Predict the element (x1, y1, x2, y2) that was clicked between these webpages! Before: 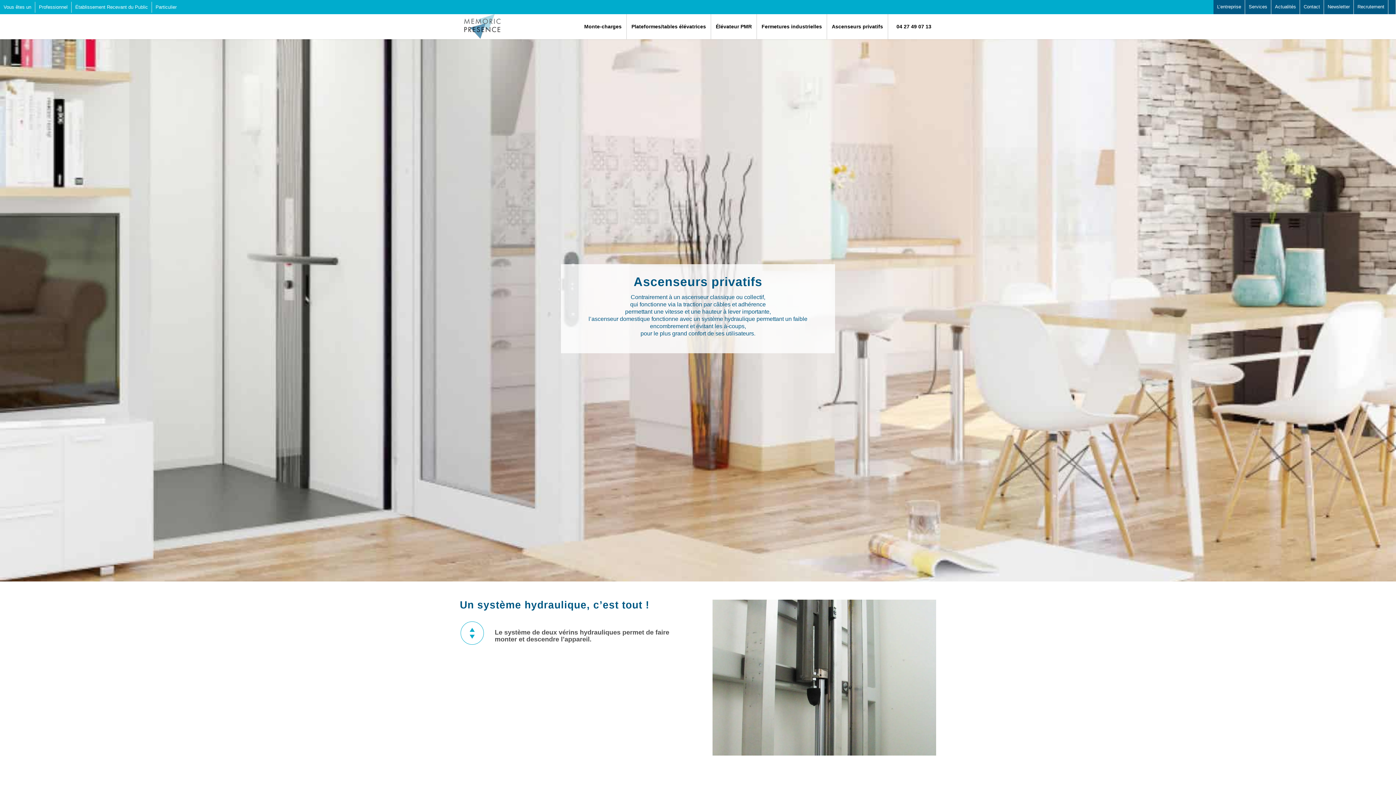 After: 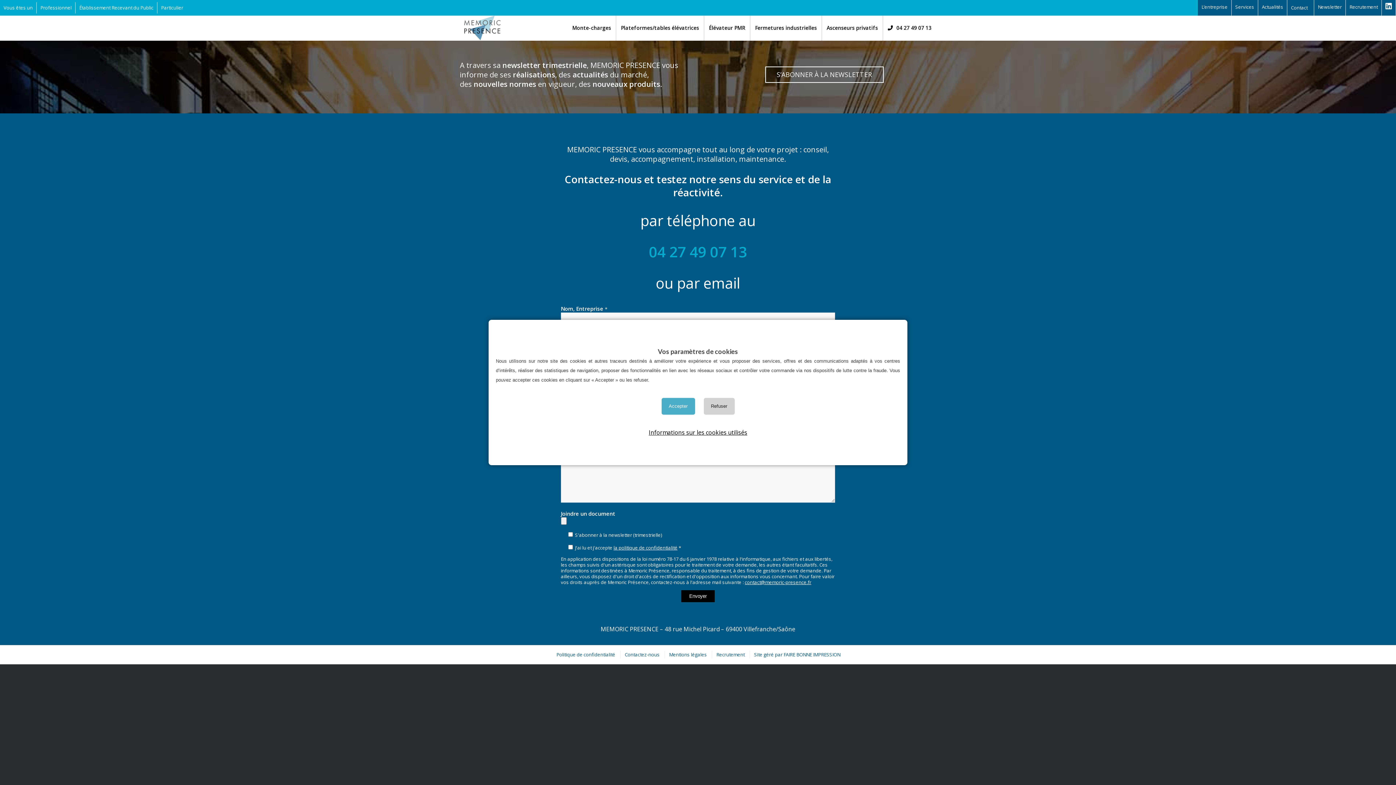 Action: bbox: (1304, 0, 1320, 14) label: Contact